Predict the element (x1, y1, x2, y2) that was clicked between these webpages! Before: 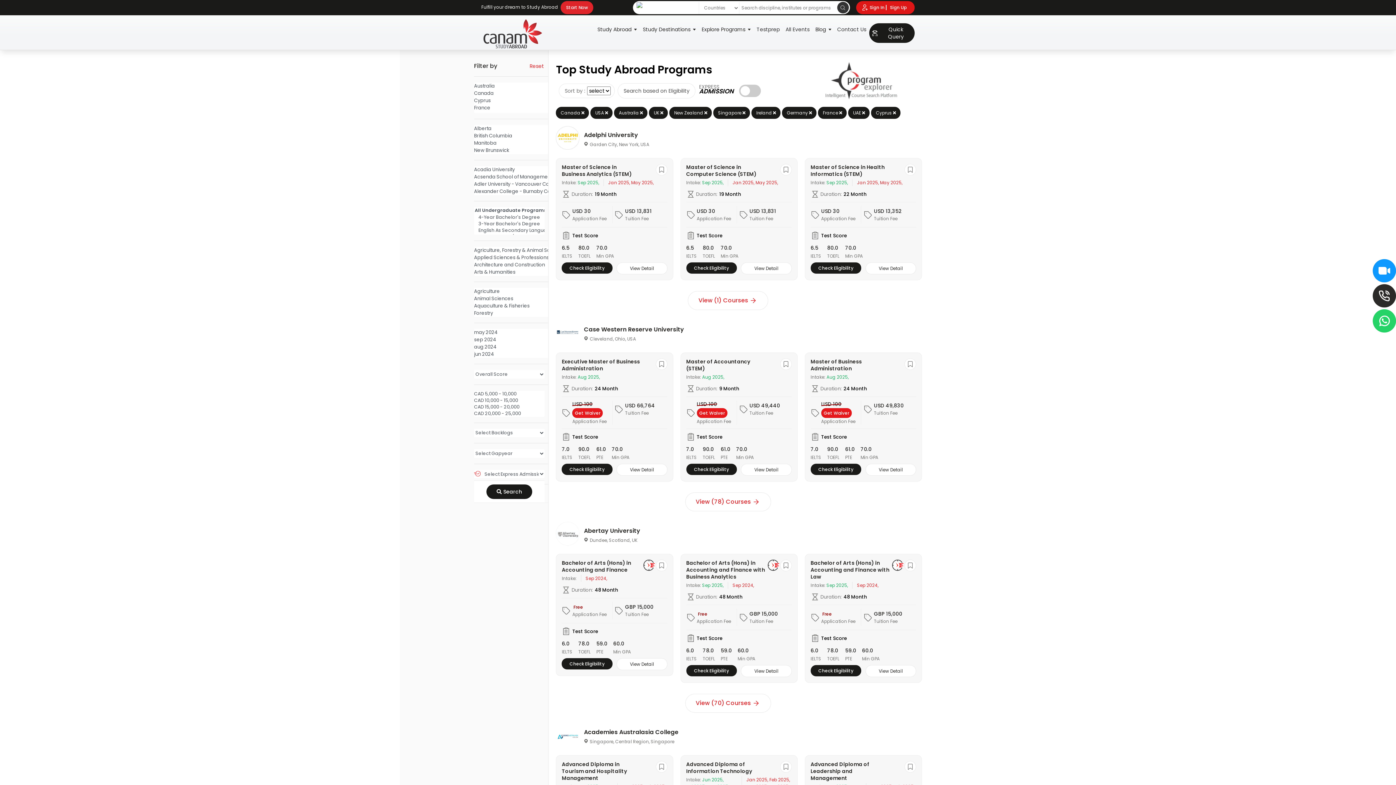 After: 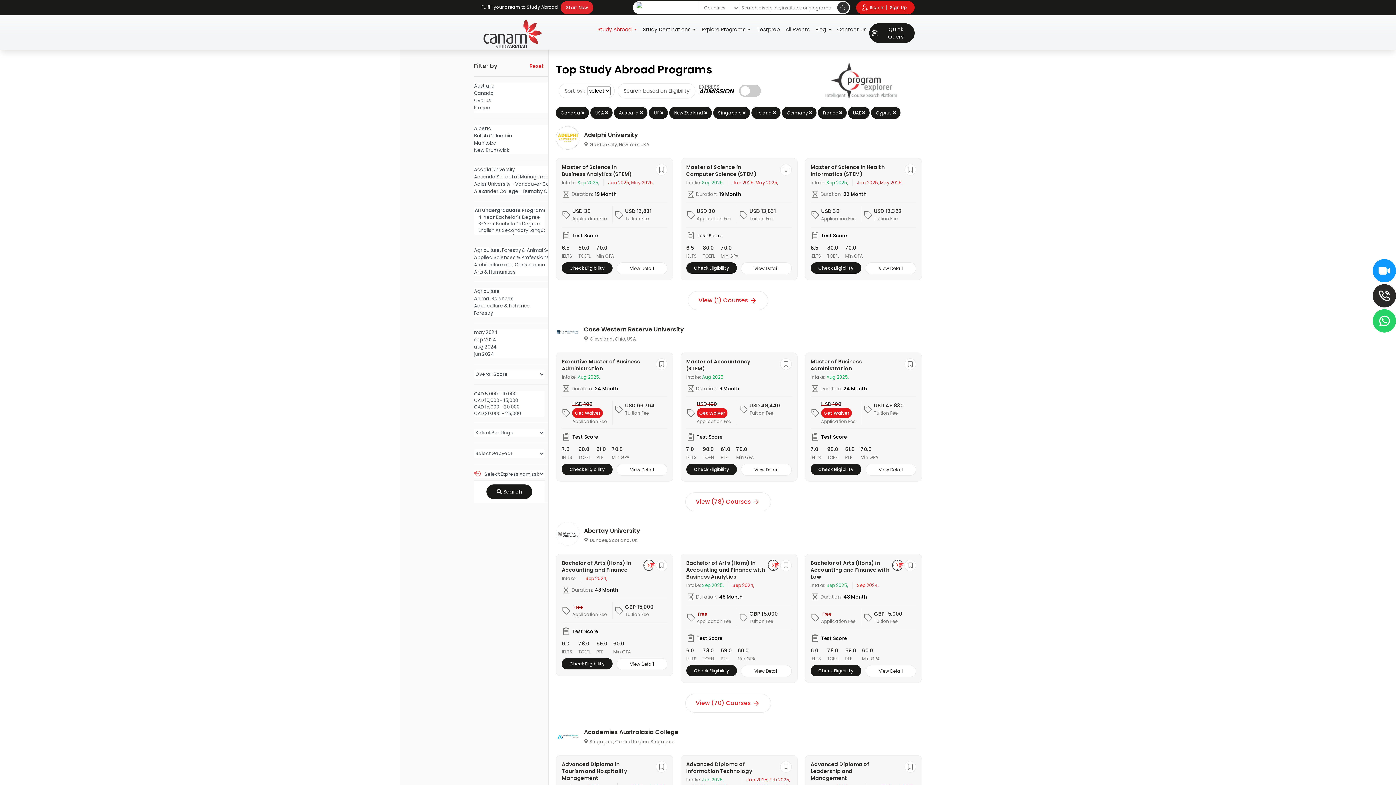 Action: bbox: (594, 23, 640, 35) label: Study Abroad